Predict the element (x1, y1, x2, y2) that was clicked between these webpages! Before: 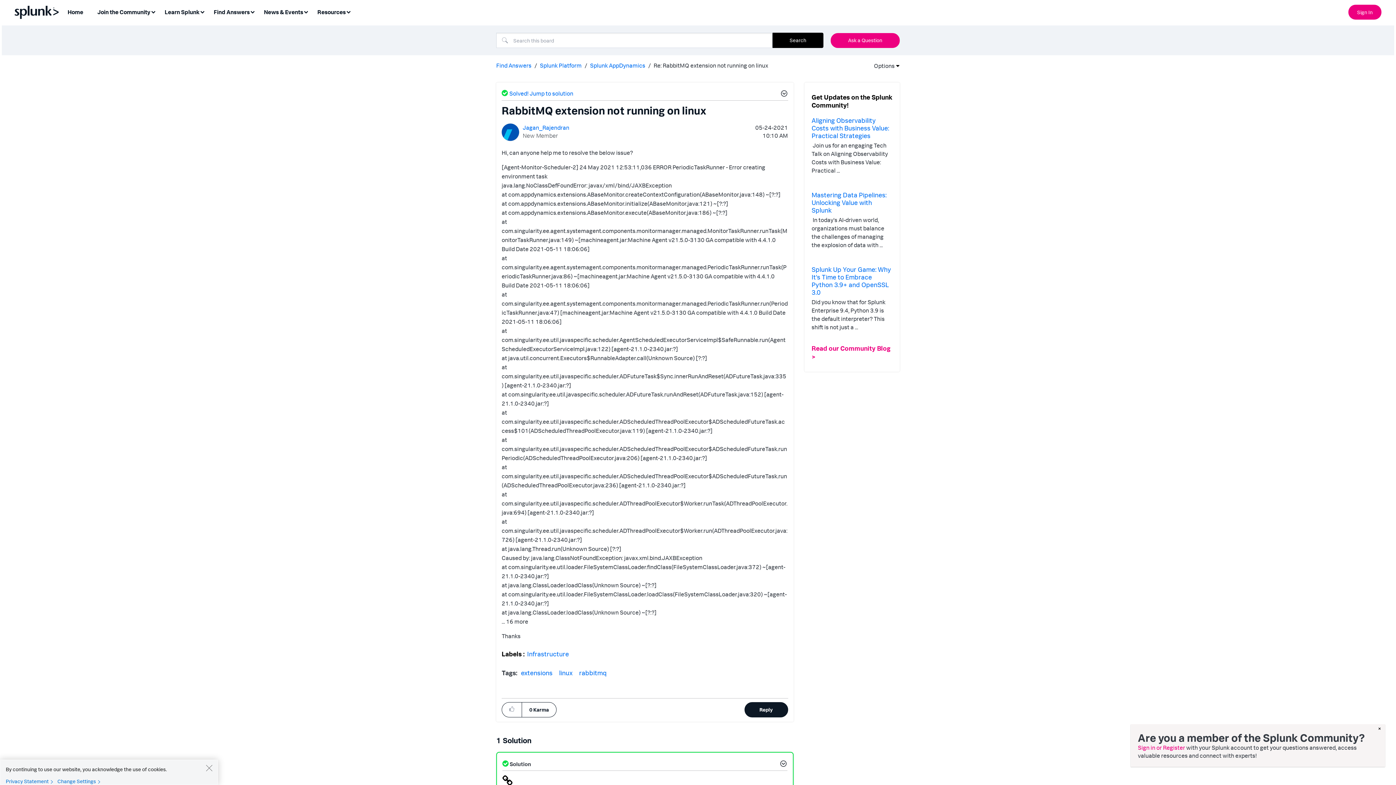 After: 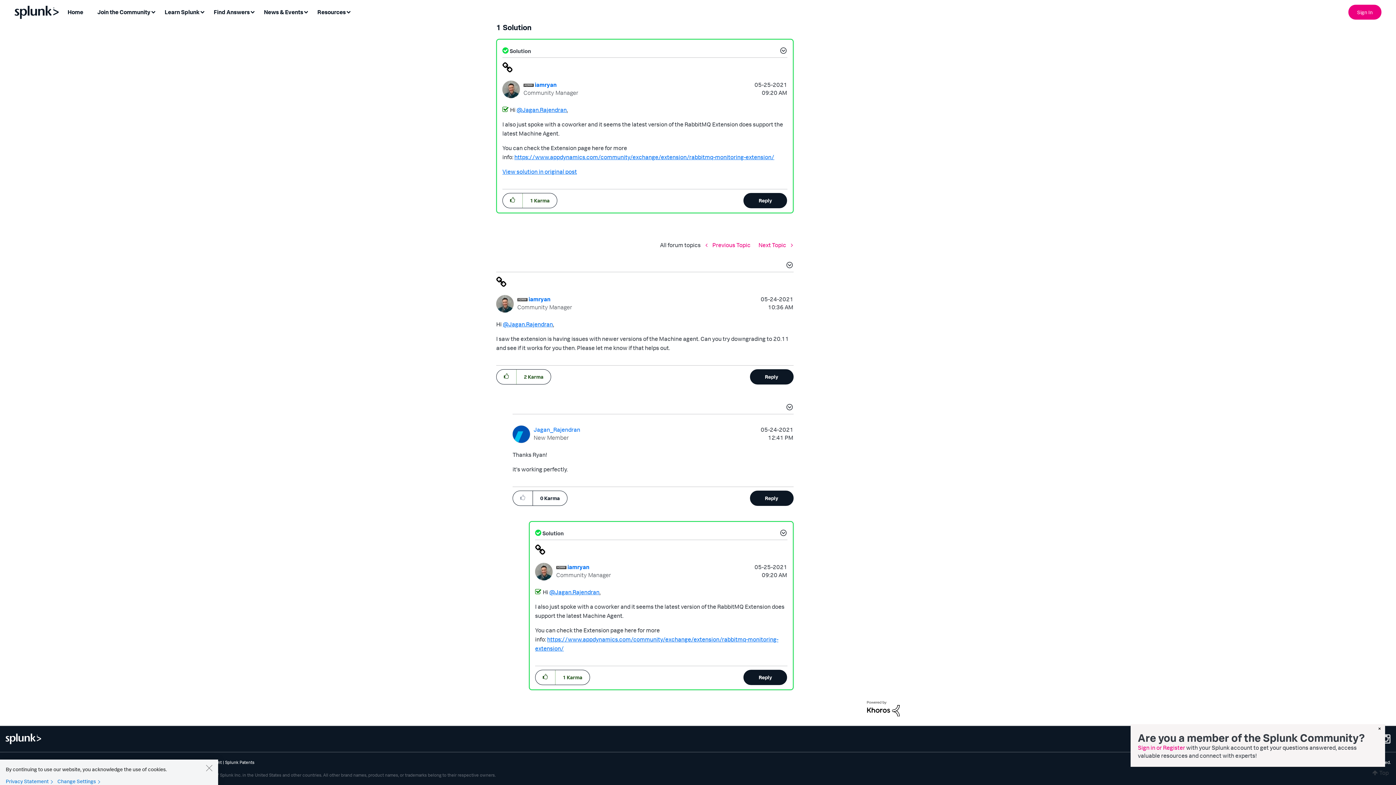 Action: label: Solved! Jump to solution bbox: (501, 86, 573, 100)